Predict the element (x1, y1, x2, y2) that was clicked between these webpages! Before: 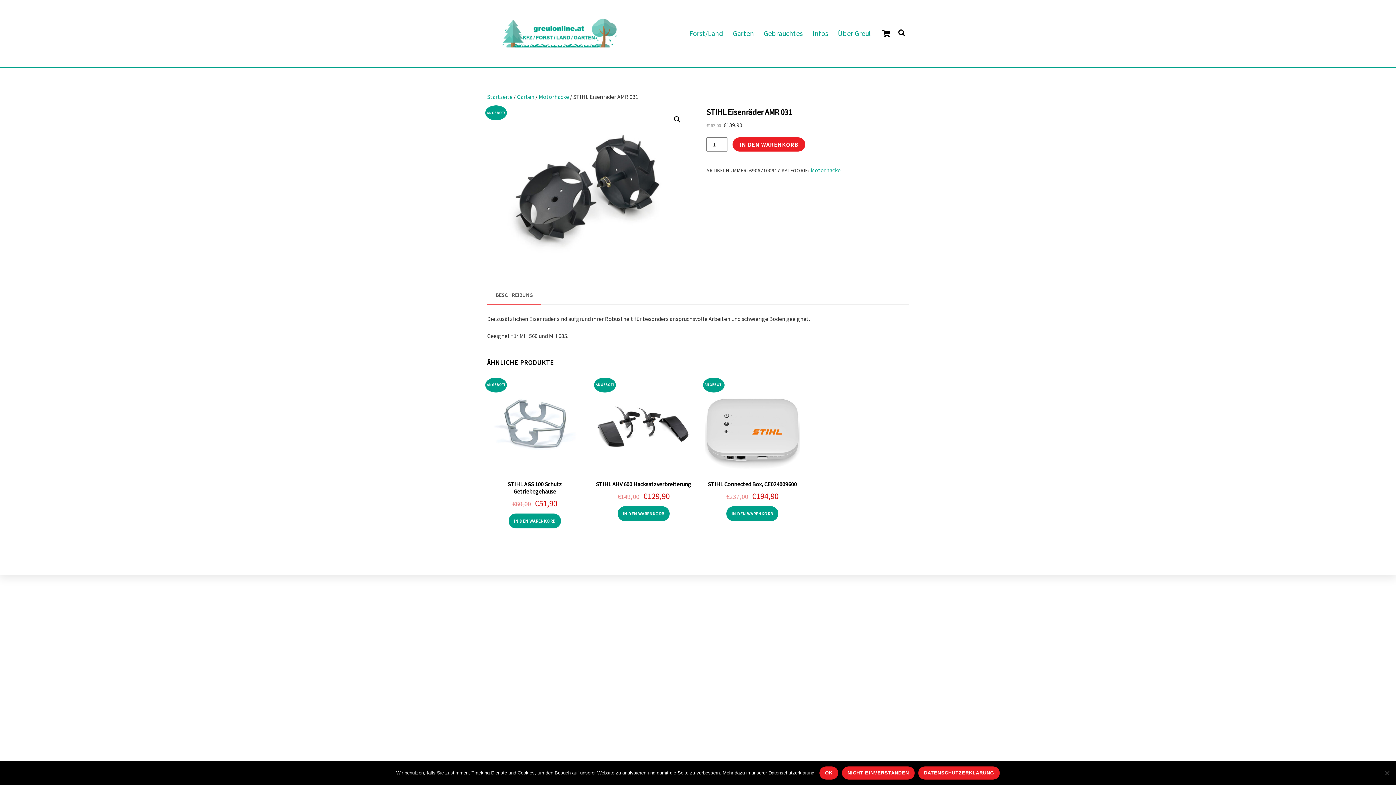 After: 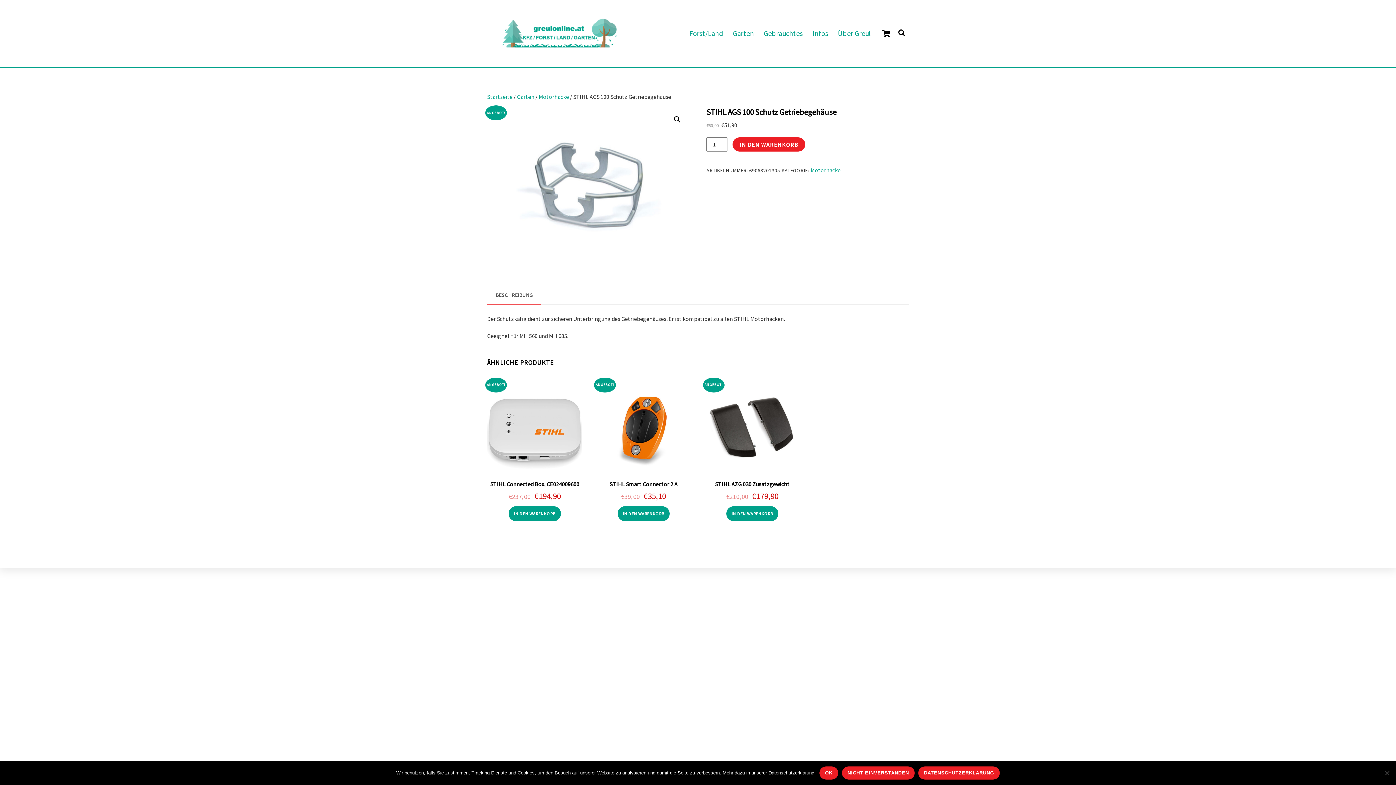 Action: bbox: (487, 379, 582, 474)